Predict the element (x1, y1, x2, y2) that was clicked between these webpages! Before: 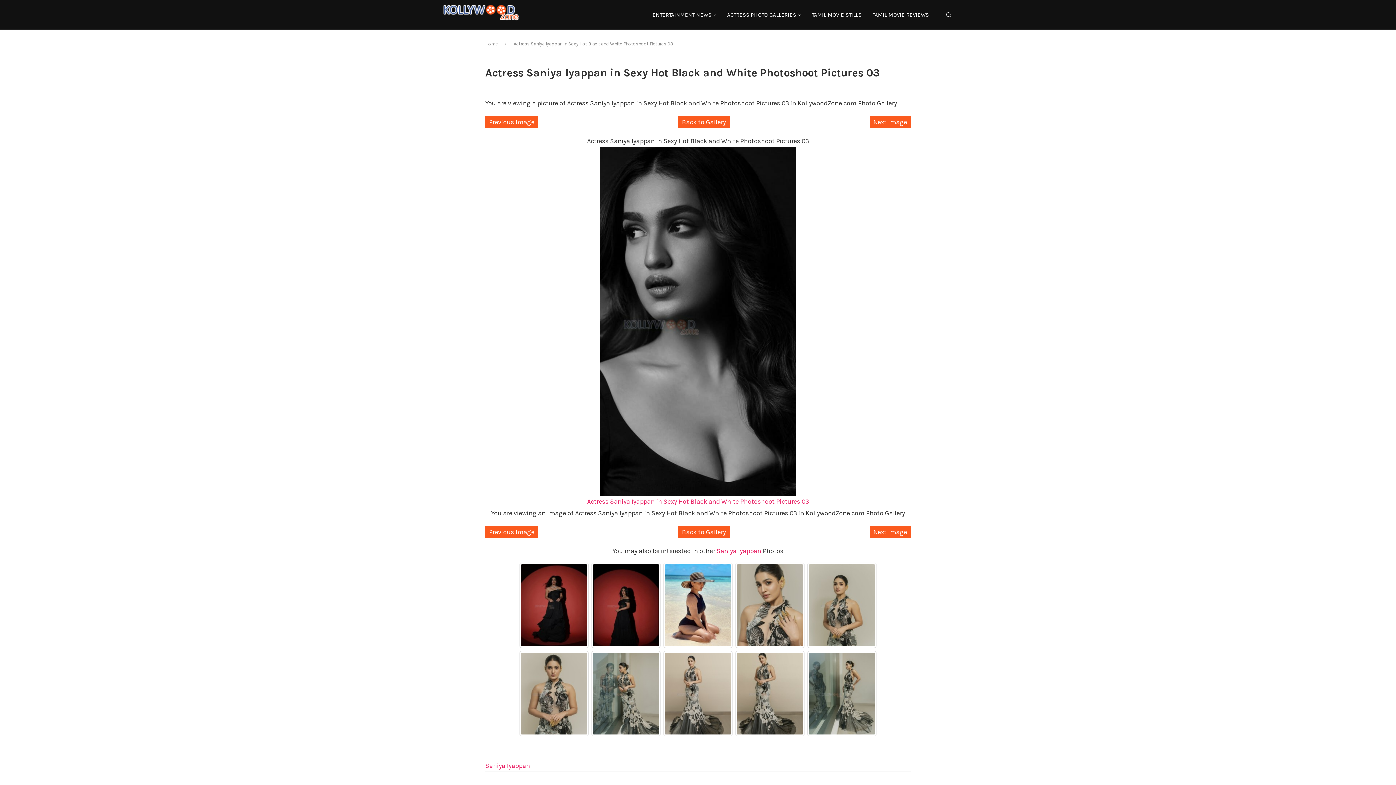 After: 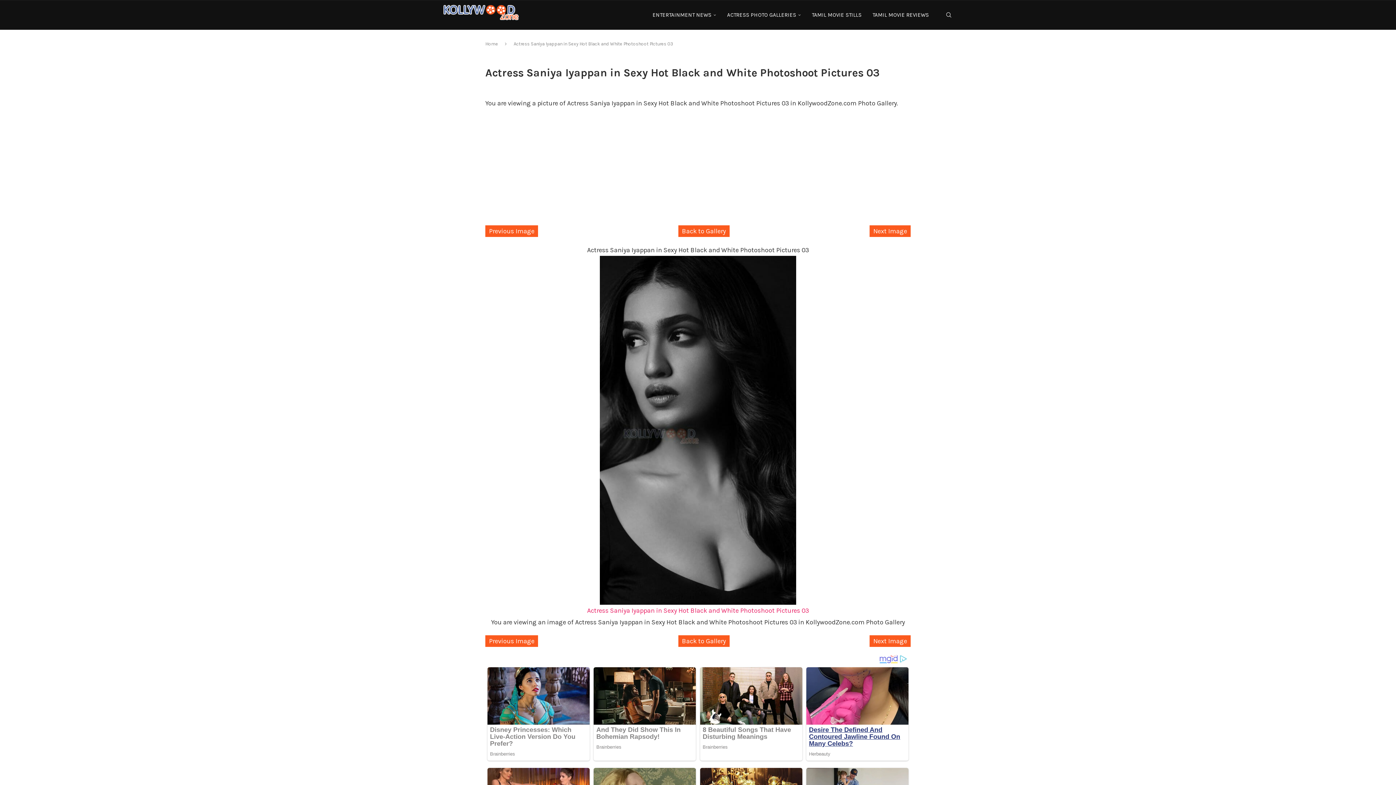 Action: bbox: (809, 653, 874, 734)